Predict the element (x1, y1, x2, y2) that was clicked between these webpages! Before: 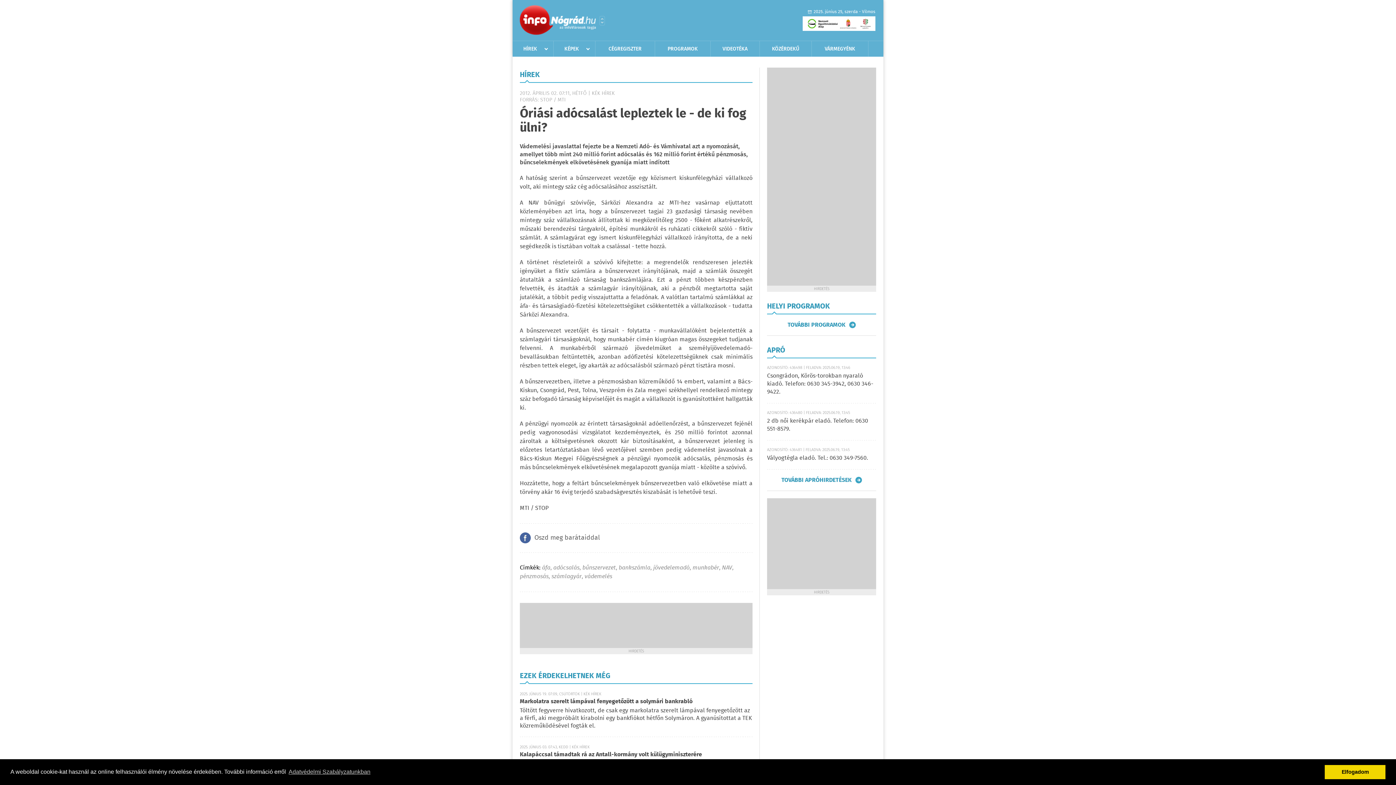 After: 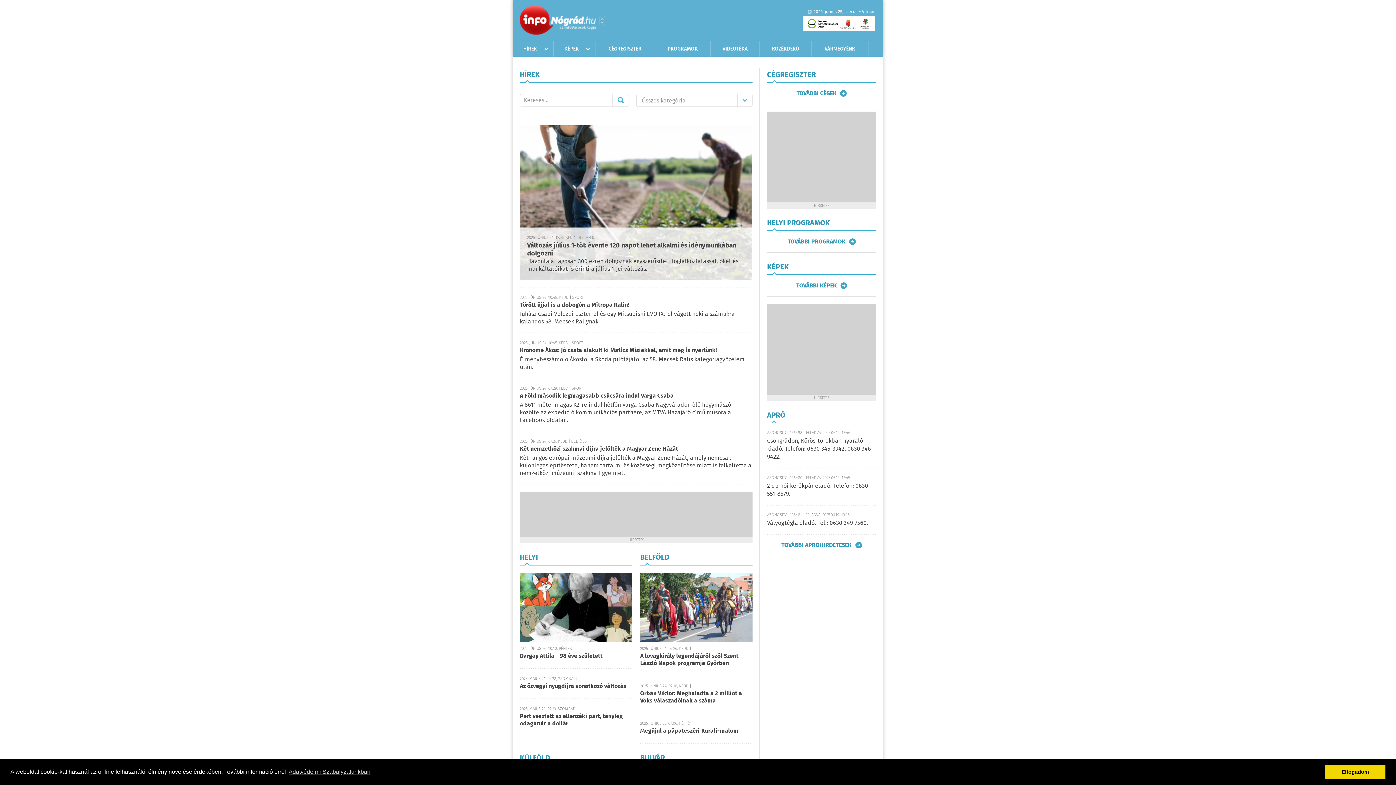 Action: bbox: (512, 41, 548, 56) label: HÍREK